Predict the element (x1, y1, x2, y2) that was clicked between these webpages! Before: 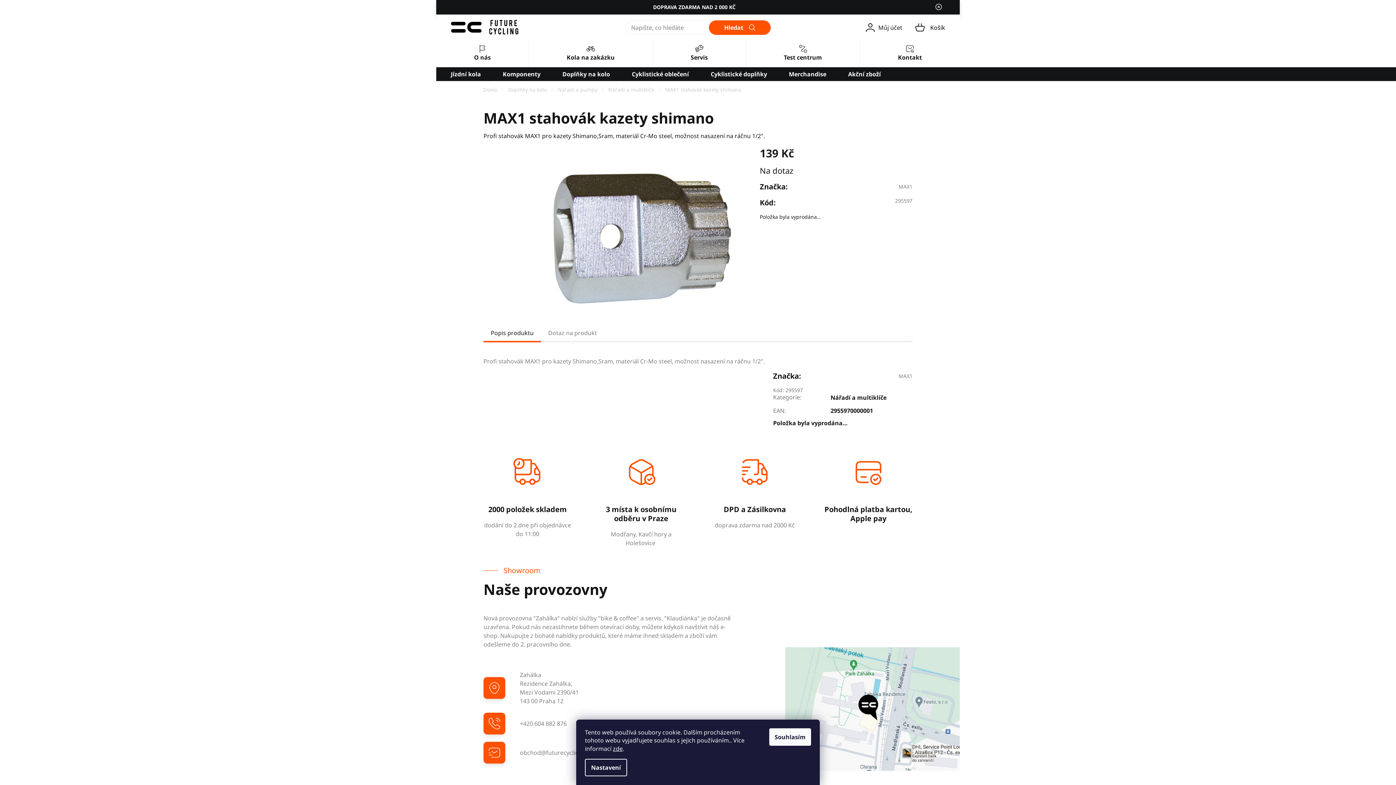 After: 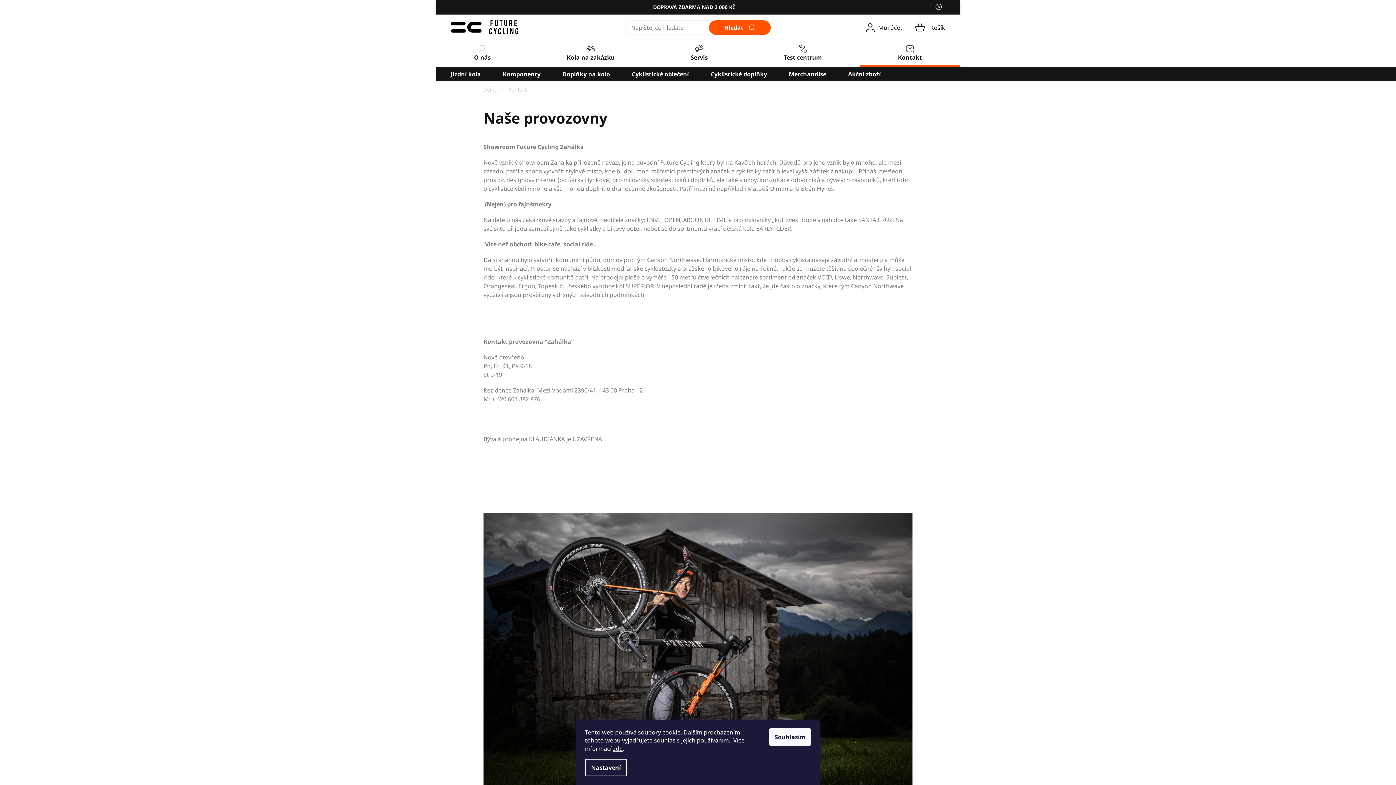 Action: label: Kontakt bbox: (860, 40, 960, 67)